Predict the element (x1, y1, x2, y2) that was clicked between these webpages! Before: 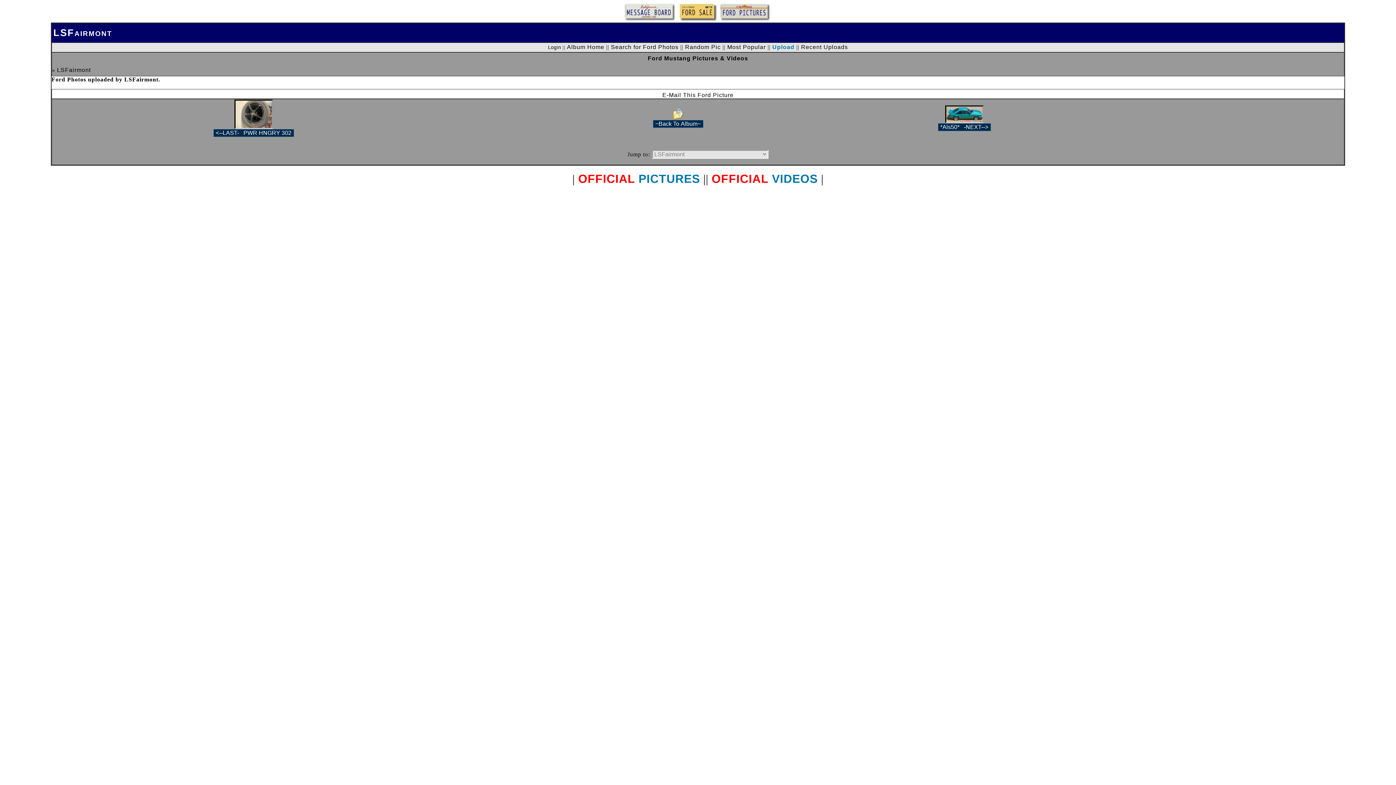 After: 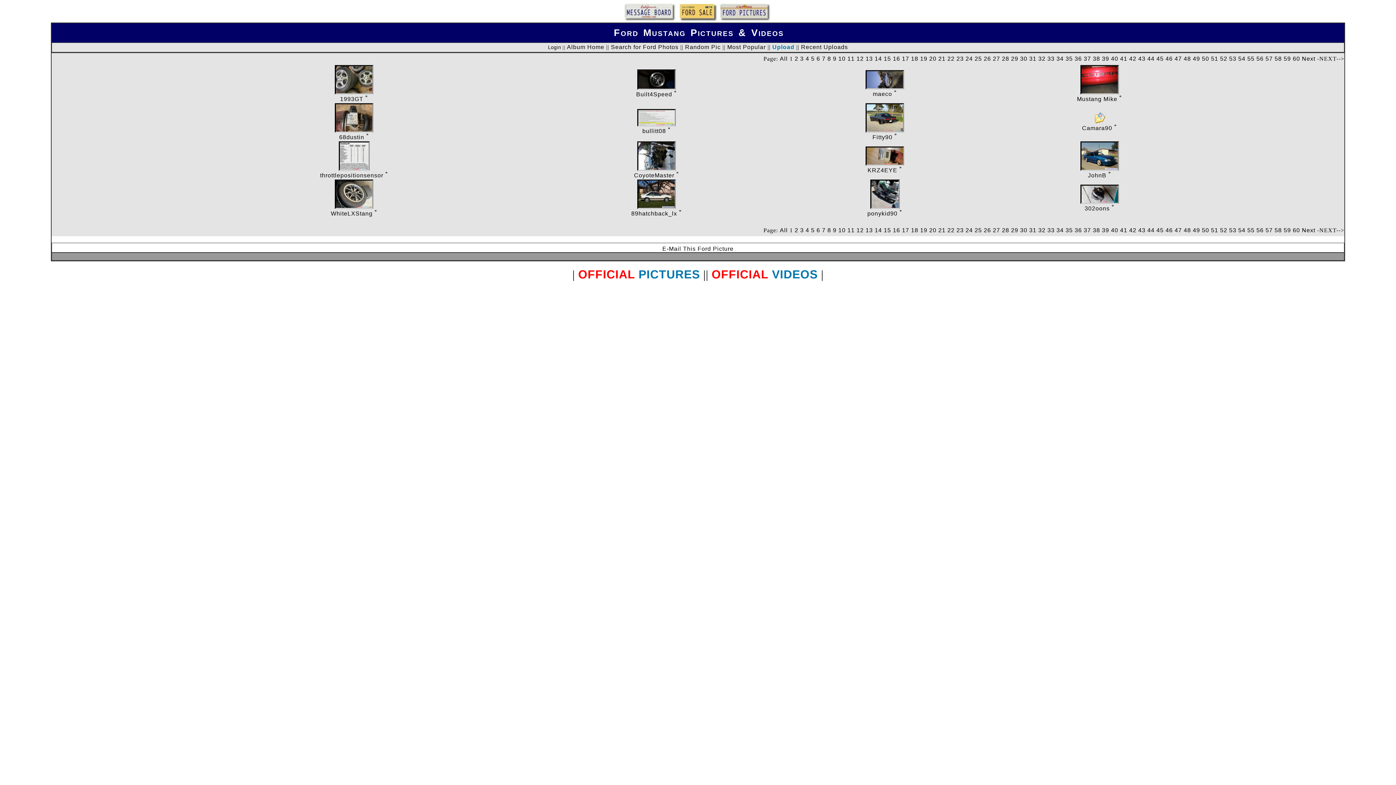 Action: bbox: (567, 44, 604, 50) label: Album Home